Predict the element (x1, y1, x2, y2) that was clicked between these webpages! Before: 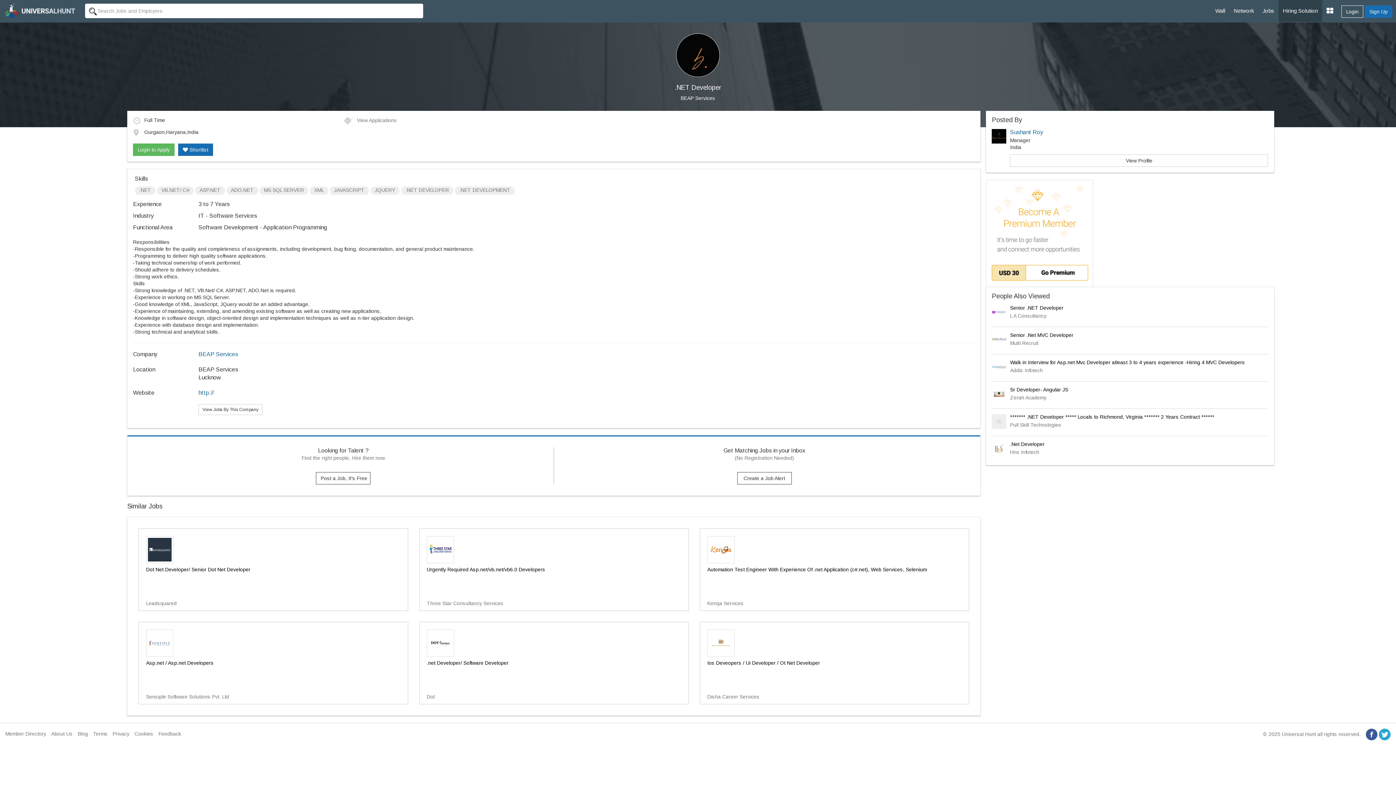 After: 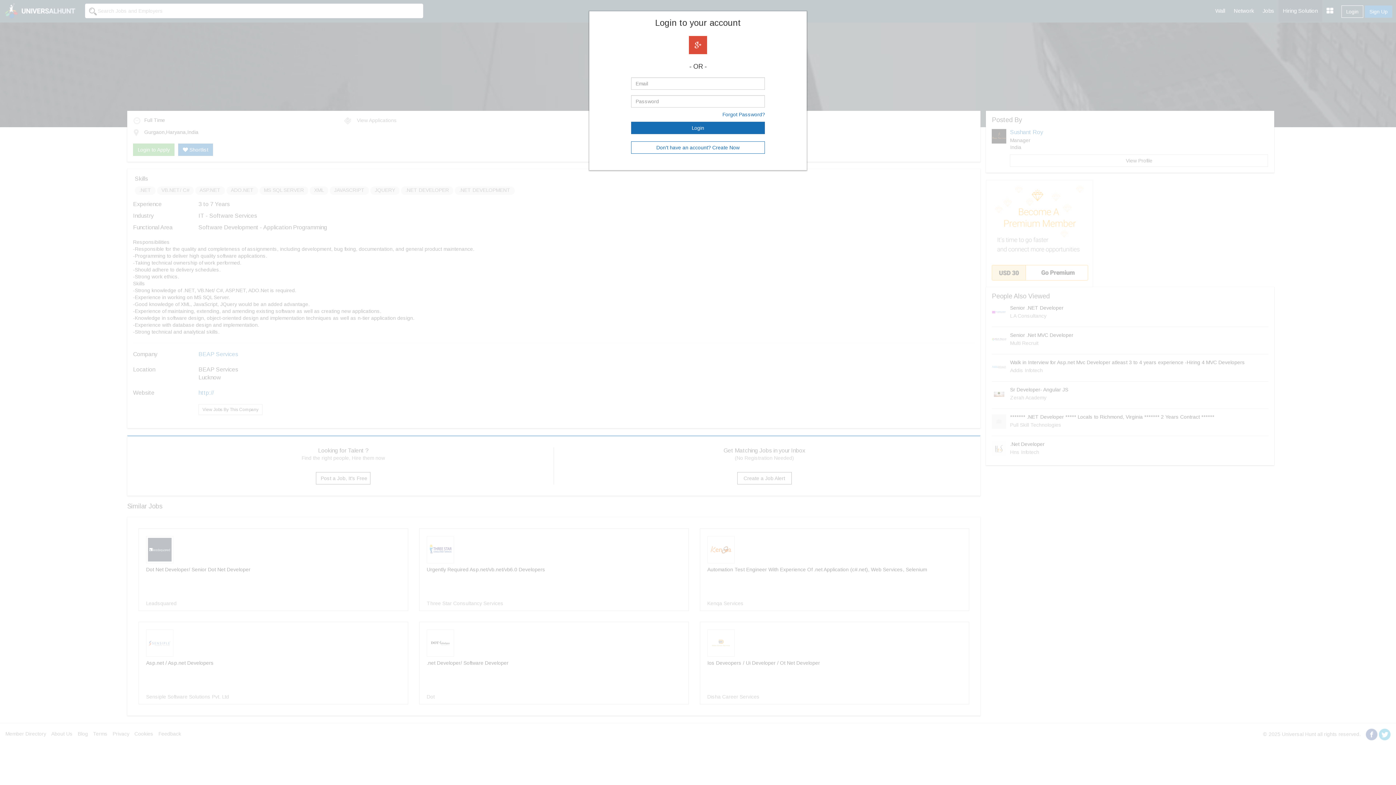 Action: bbox: (1341, 5, 1363, 17) label: Login